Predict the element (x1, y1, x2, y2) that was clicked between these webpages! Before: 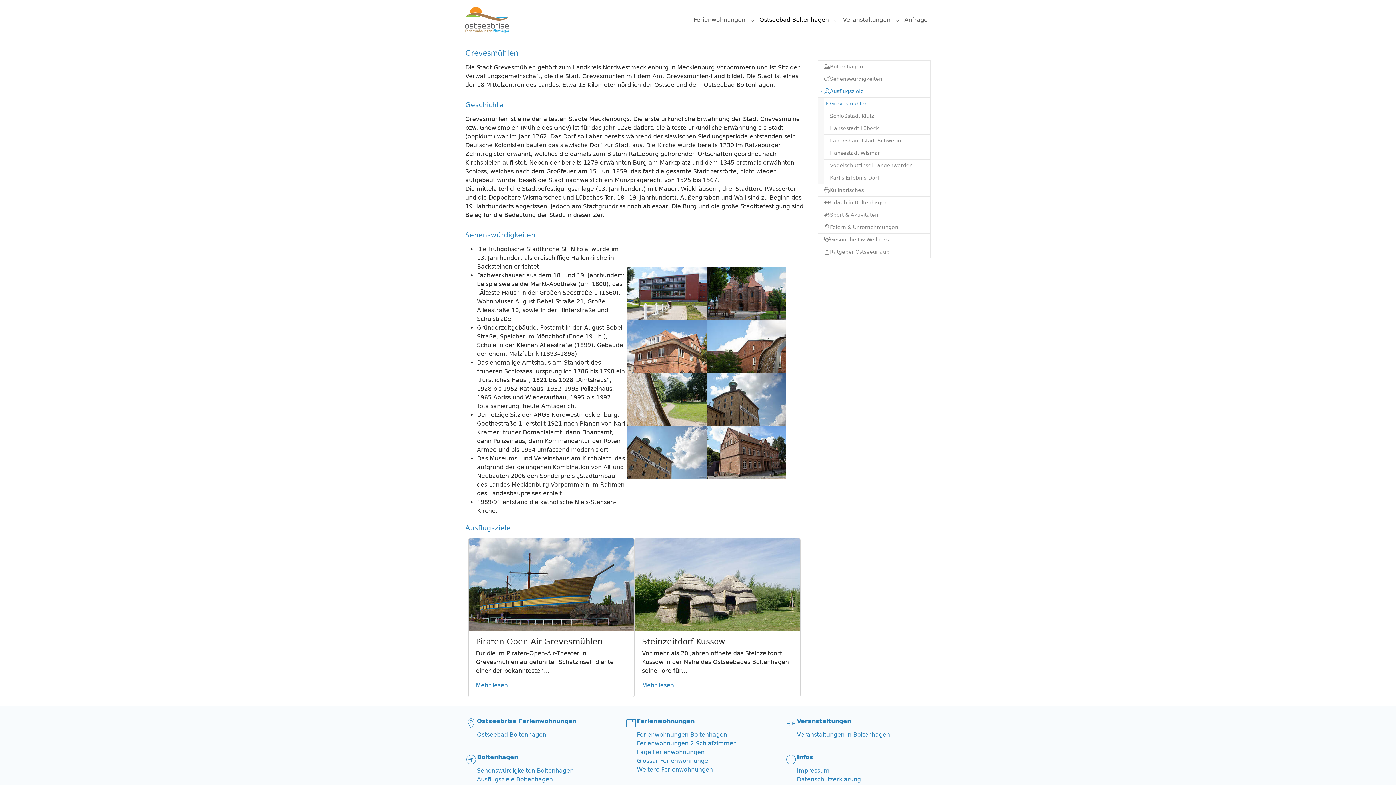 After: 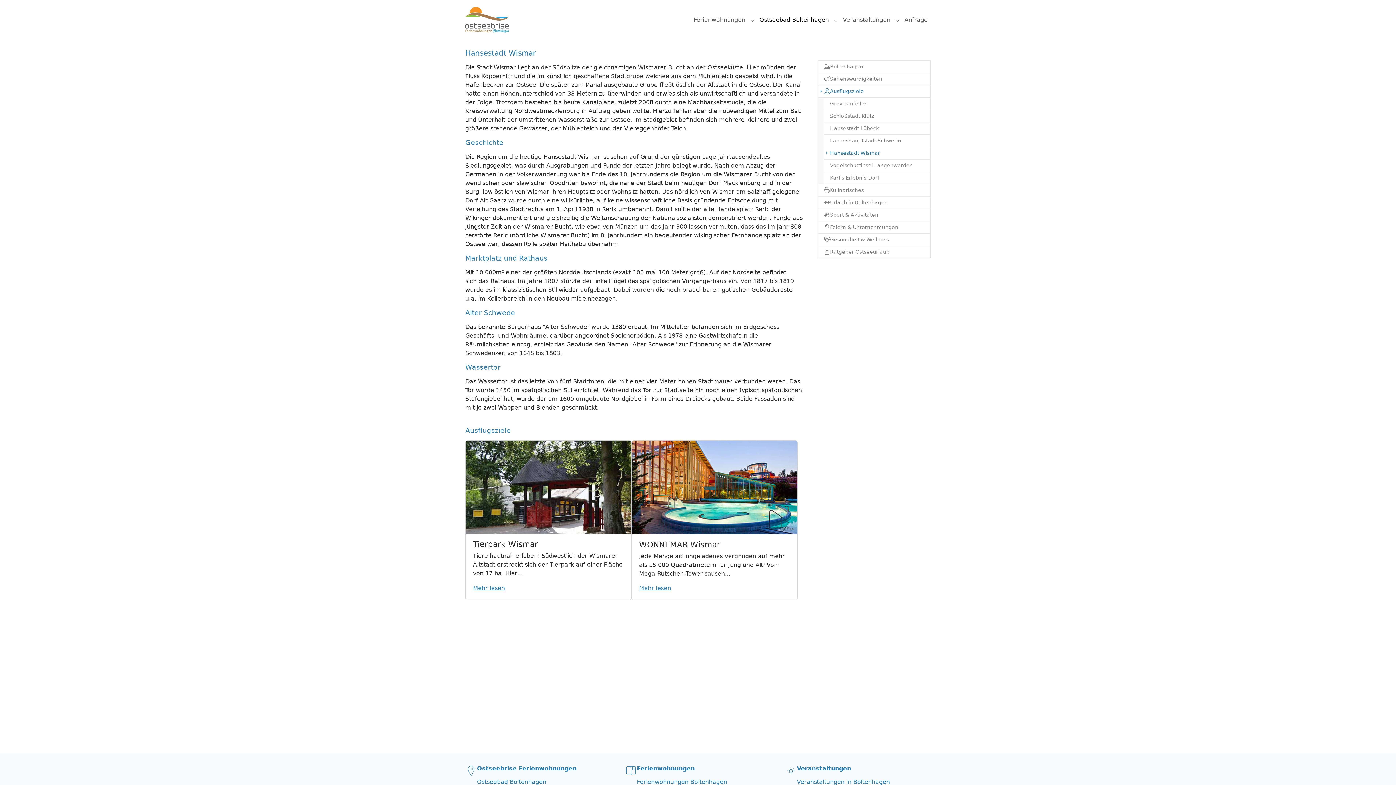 Action: label: Hansestadt Wismar bbox: (824, 146, 930, 159)